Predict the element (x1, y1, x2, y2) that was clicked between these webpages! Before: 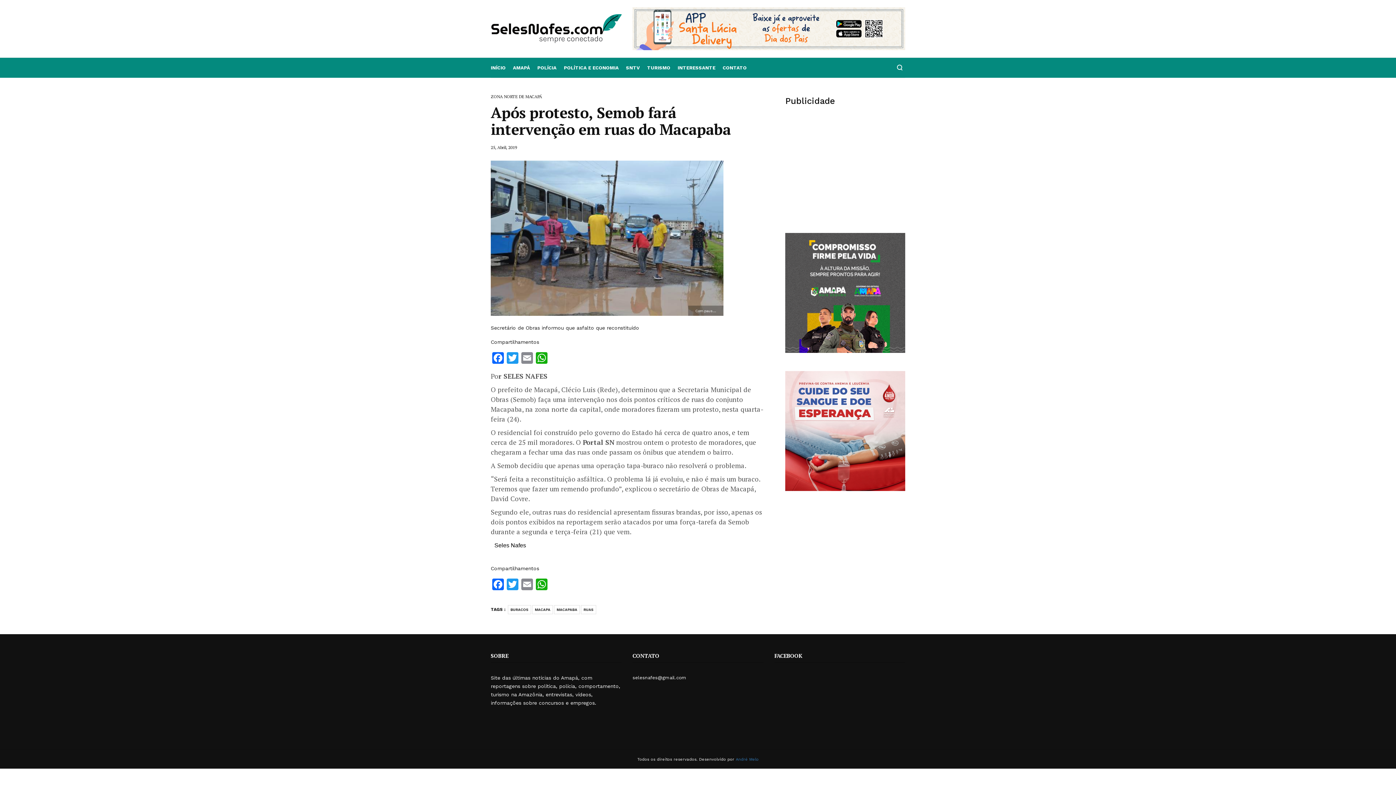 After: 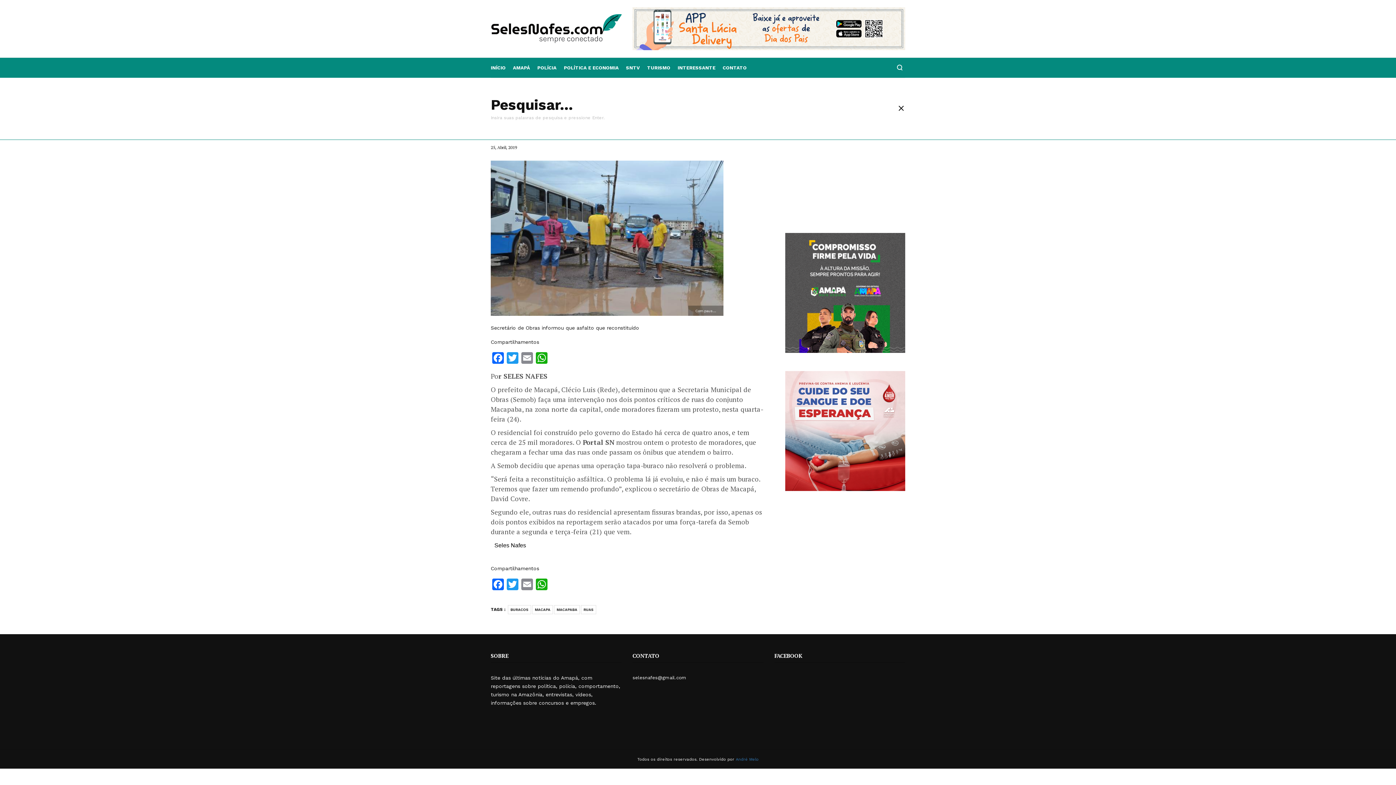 Action: bbox: (894, 62, 905, 73)